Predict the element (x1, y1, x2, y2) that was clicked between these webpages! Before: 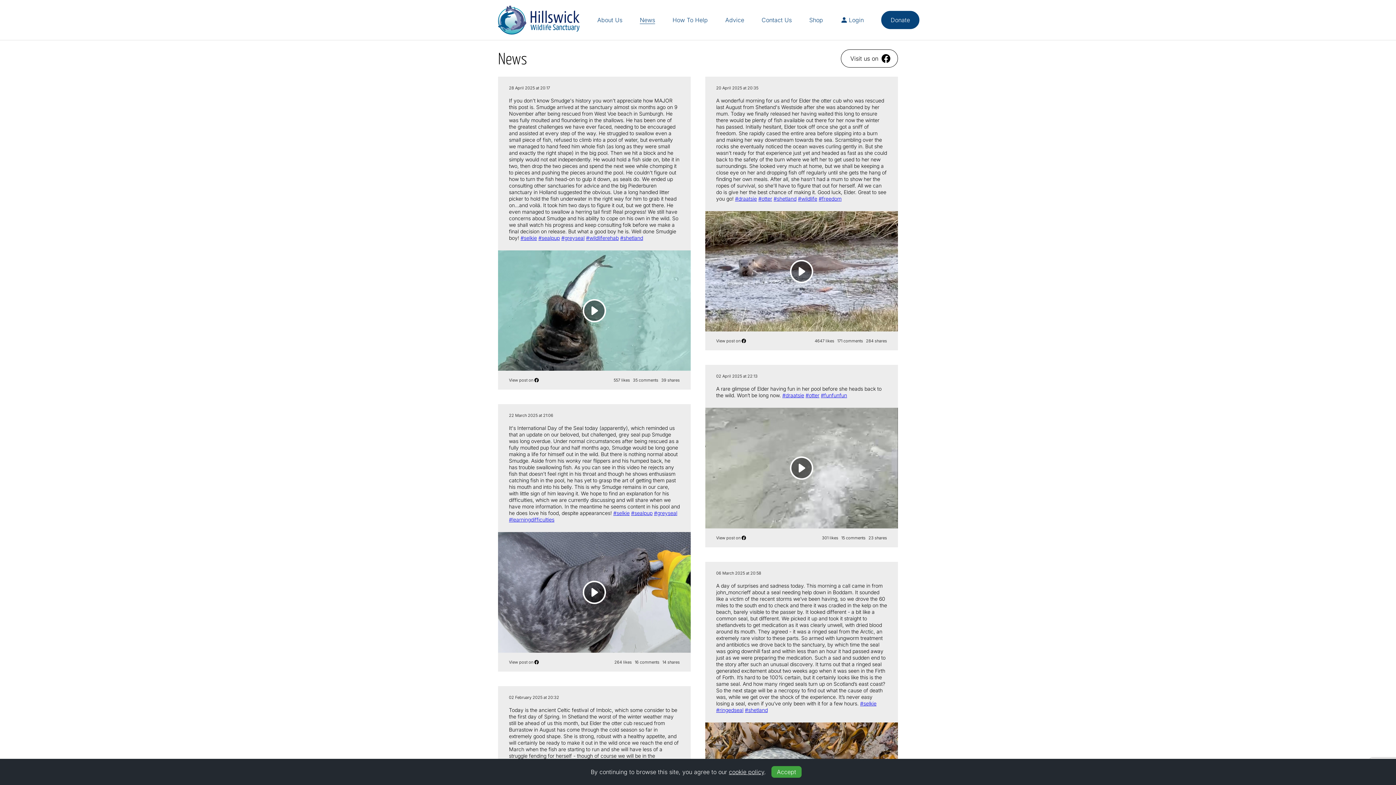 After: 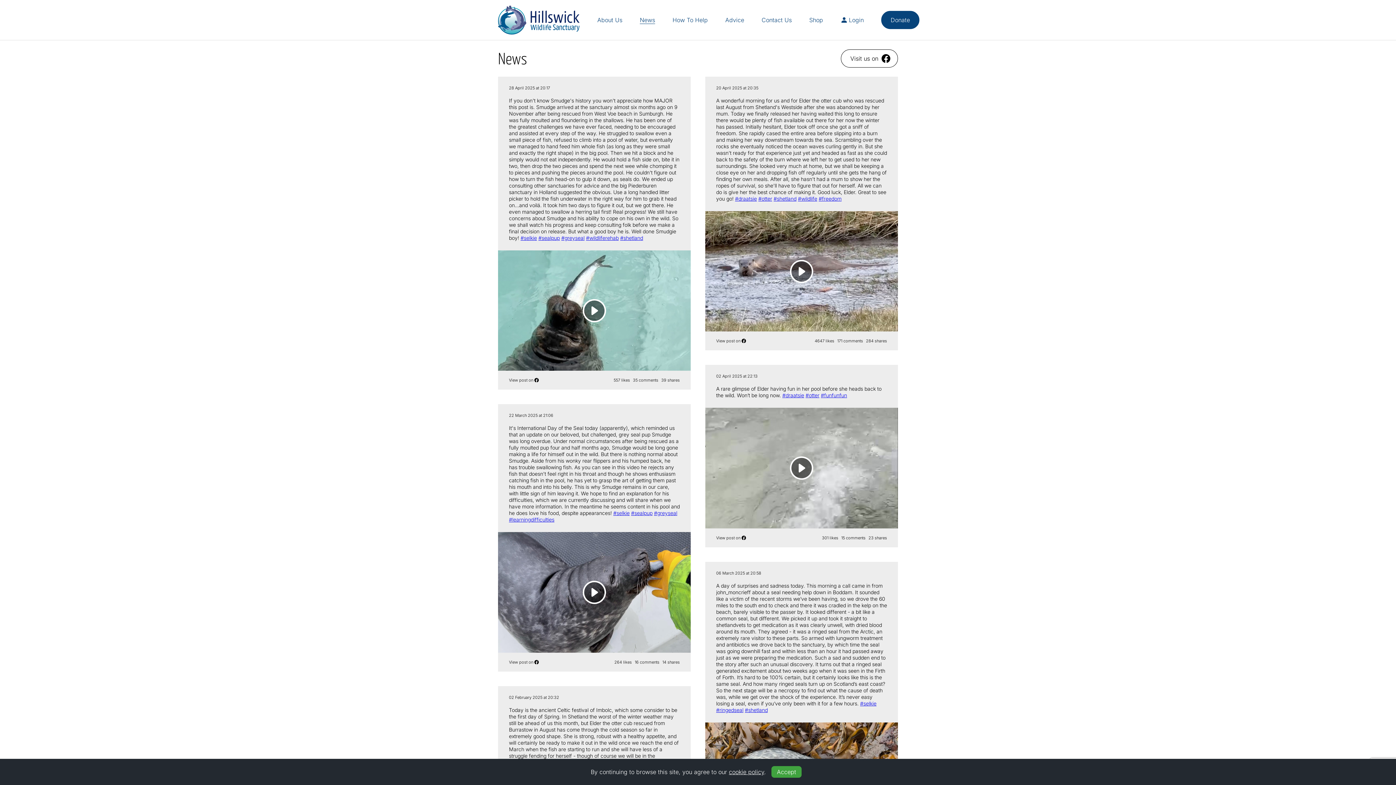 Action: bbox: (705, 211, 898, 331)